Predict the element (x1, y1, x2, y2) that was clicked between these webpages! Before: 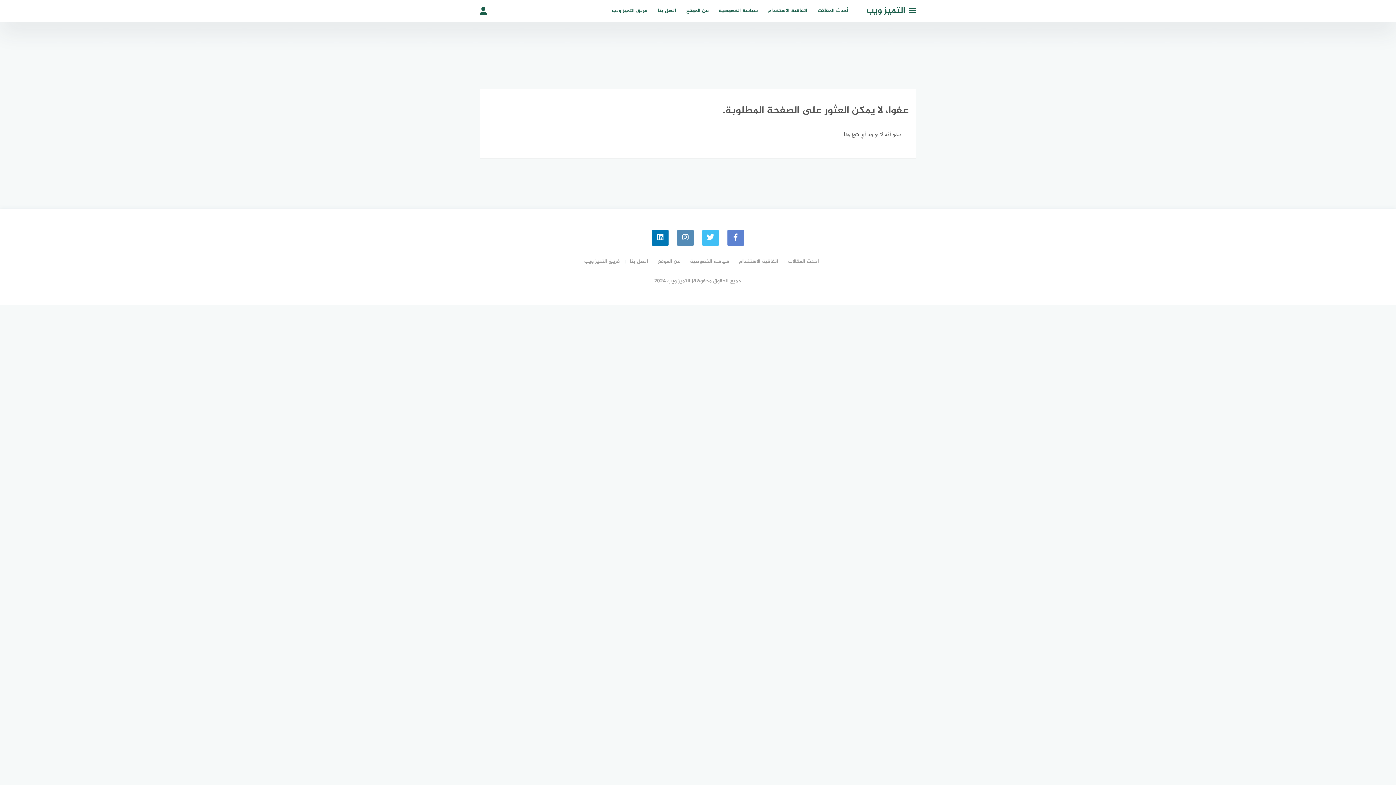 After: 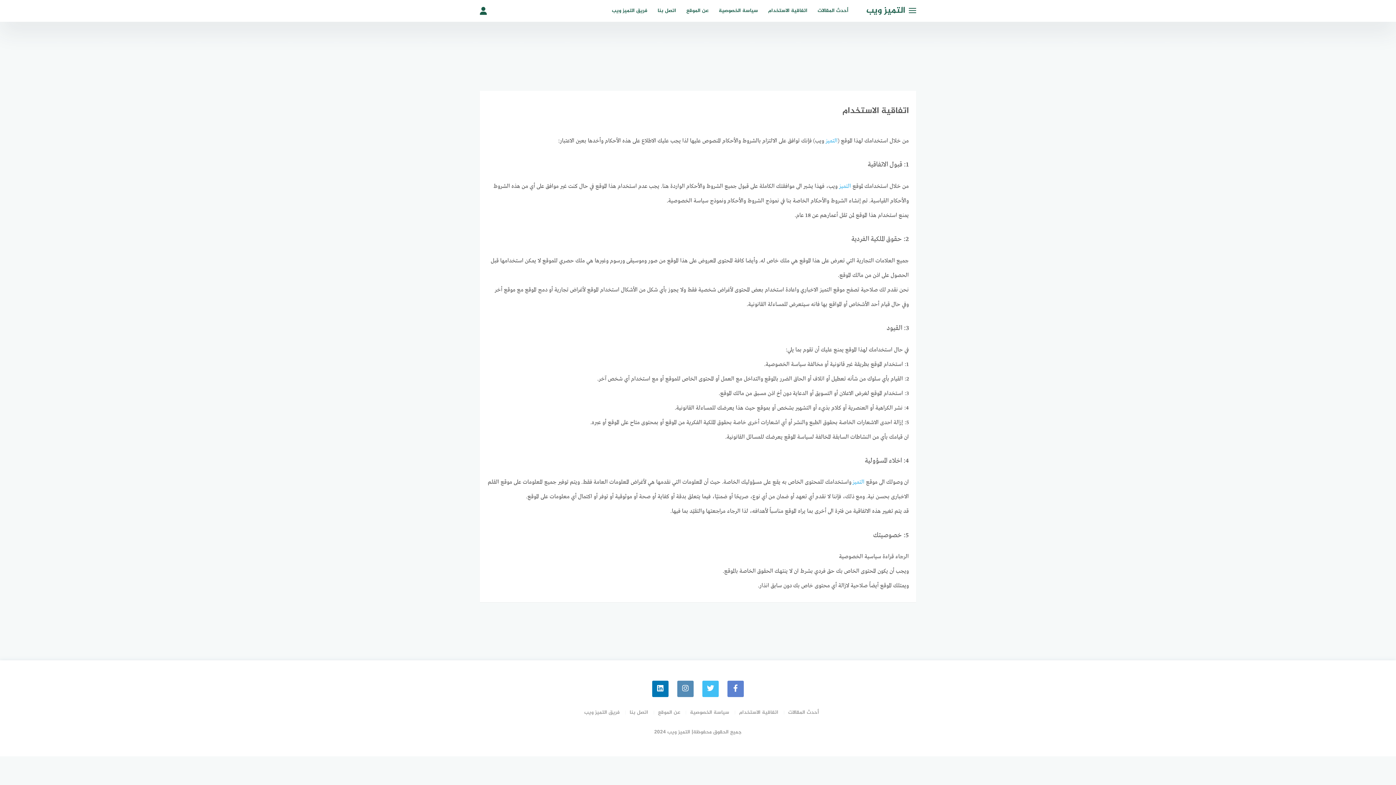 Action: bbox: (730, 257, 778, 265) label: اتفاقية الاستخدام